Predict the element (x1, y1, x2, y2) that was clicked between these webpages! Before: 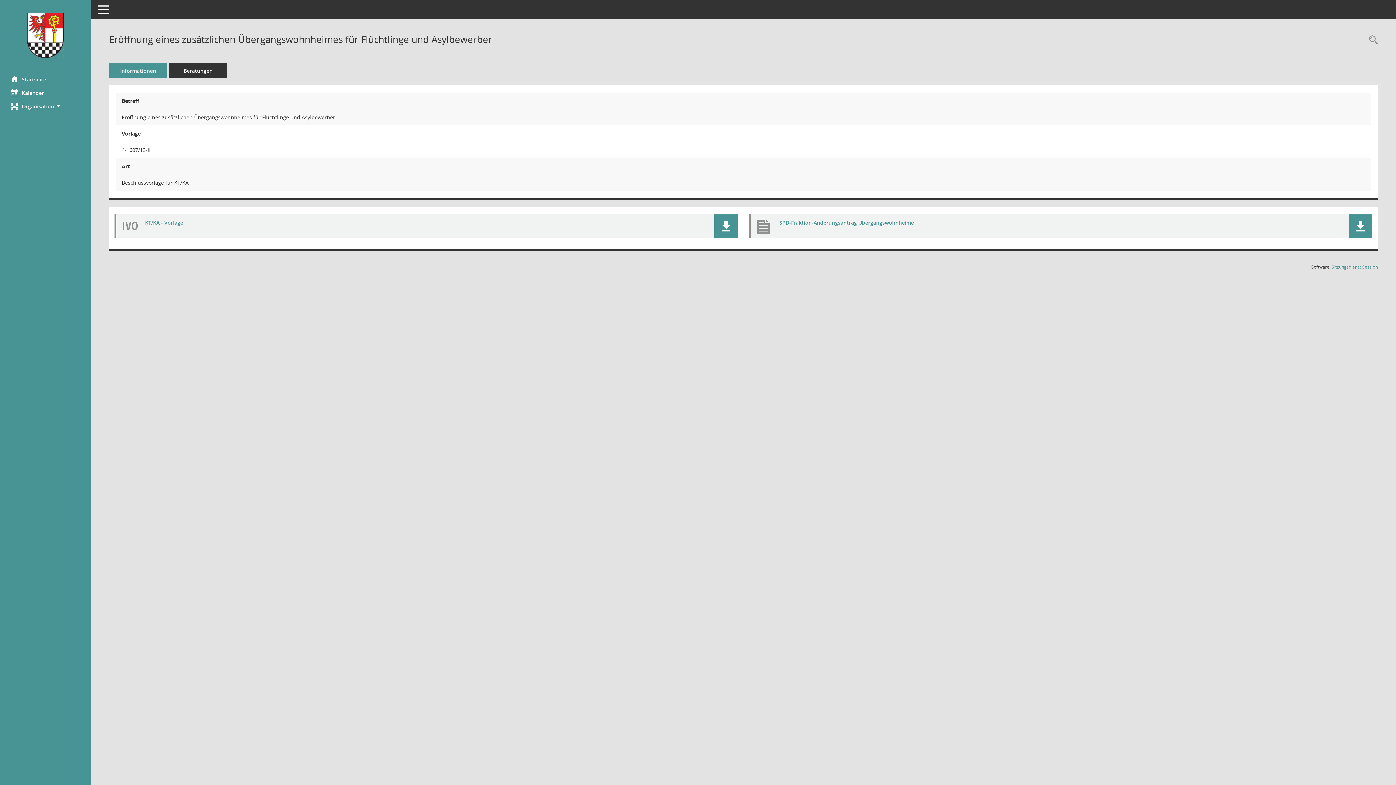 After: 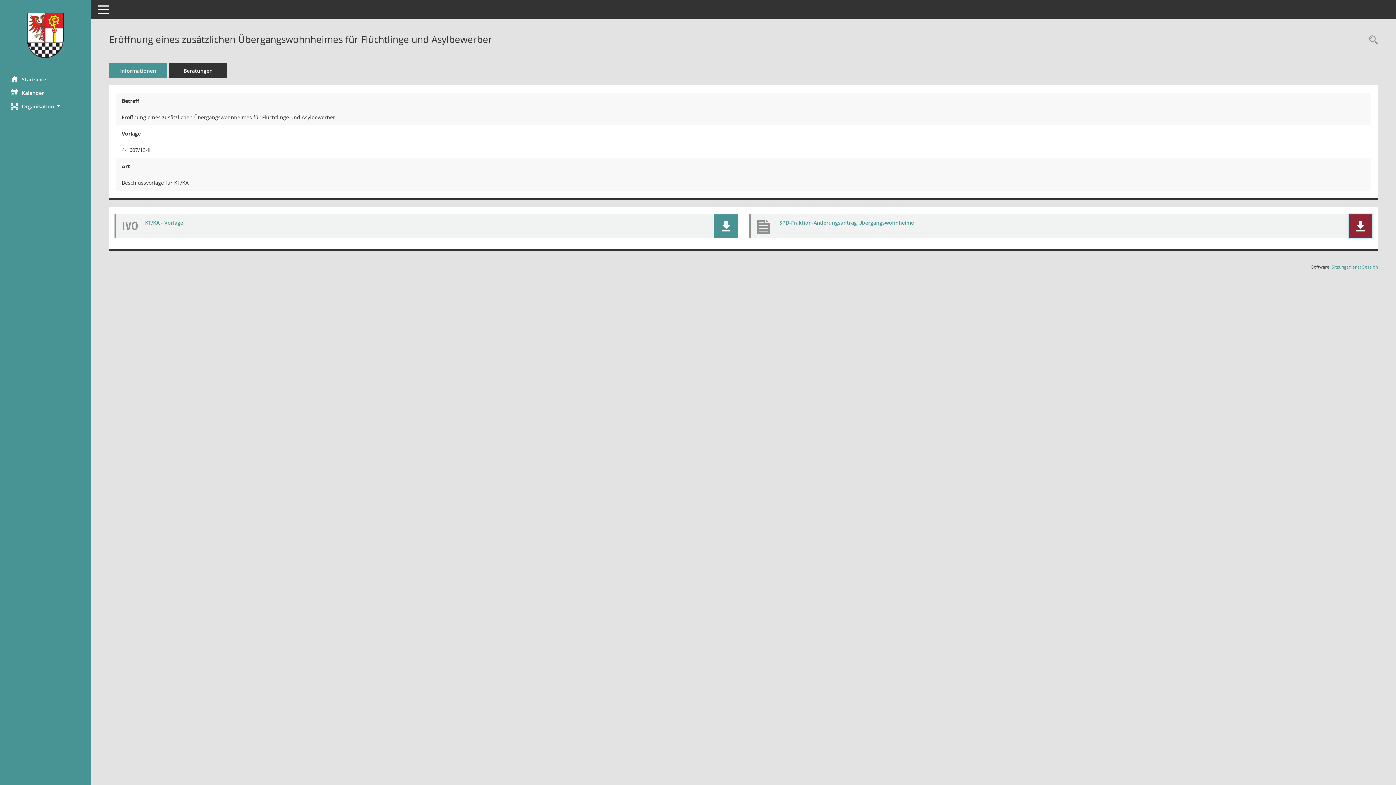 Action: label: Dokument Download Dateityp: pdf bbox: (1349, 214, 1372, 238)